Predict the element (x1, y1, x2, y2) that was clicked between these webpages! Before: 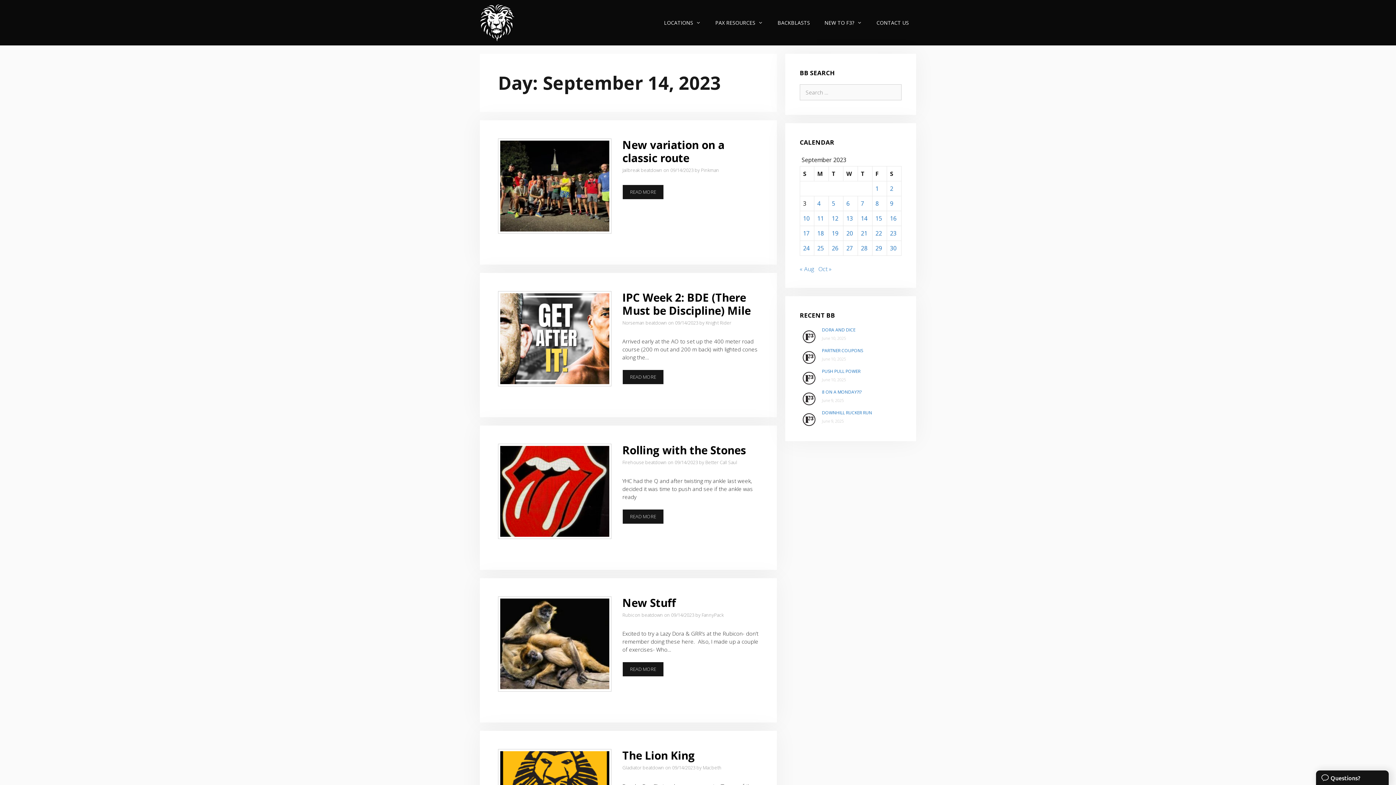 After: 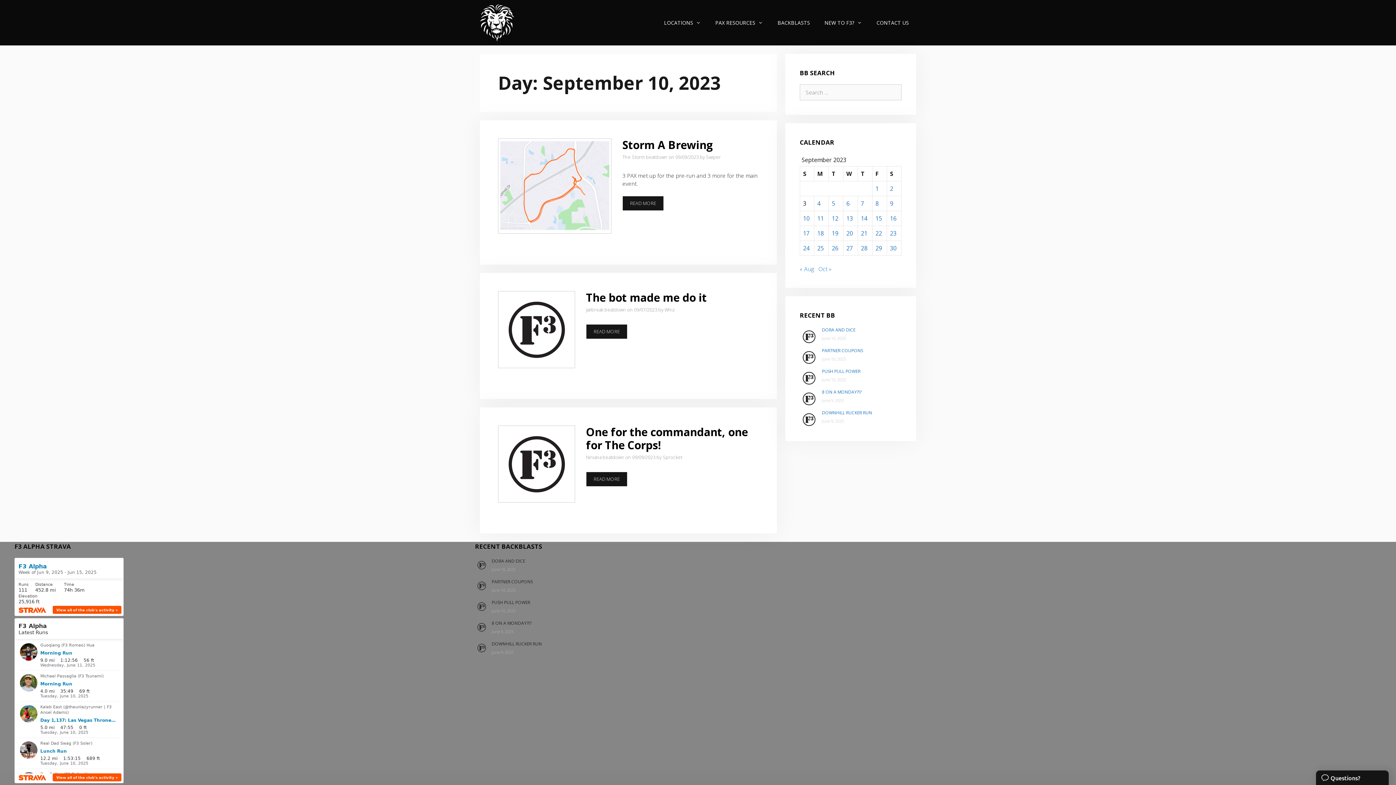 Action: bbox: (803, 214, 809, 222) label: Posts published on September 10, 2023